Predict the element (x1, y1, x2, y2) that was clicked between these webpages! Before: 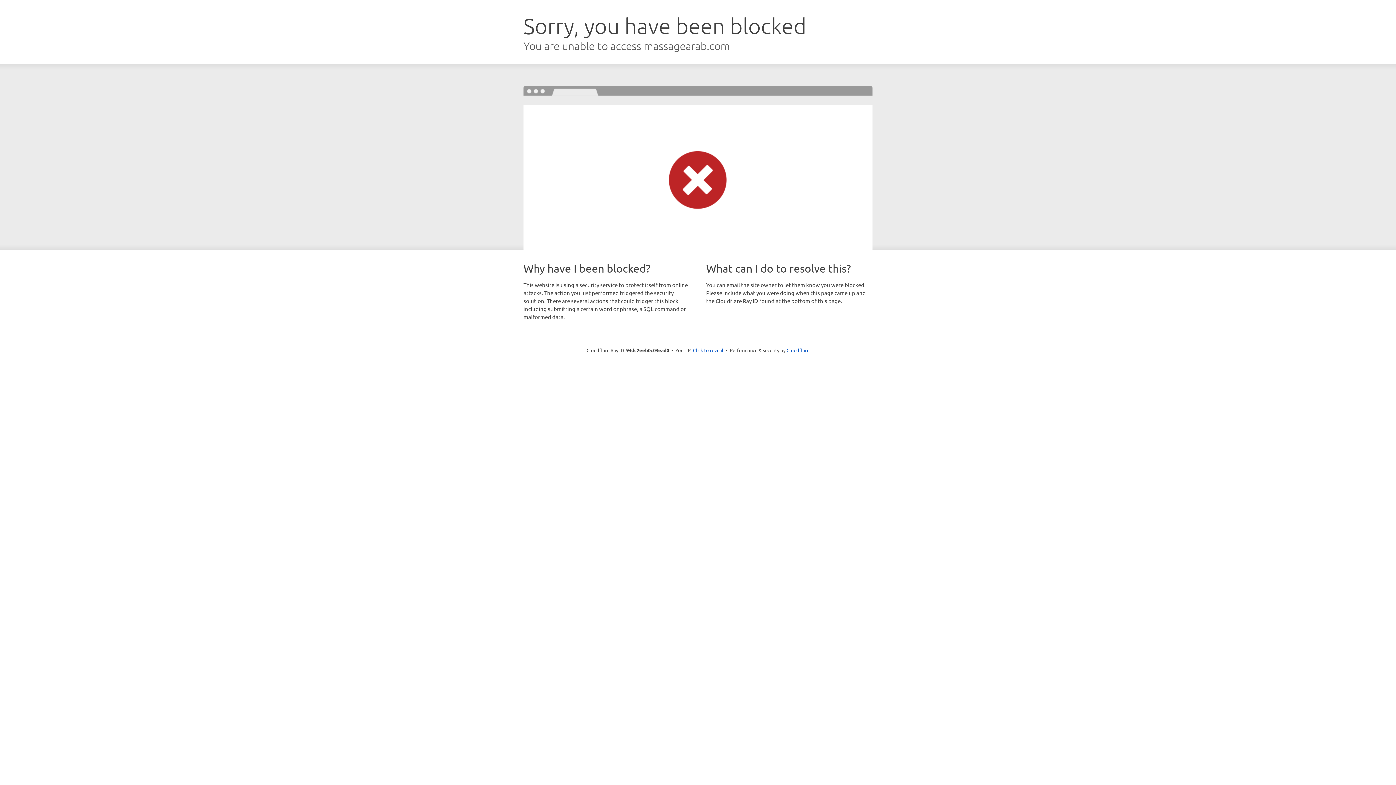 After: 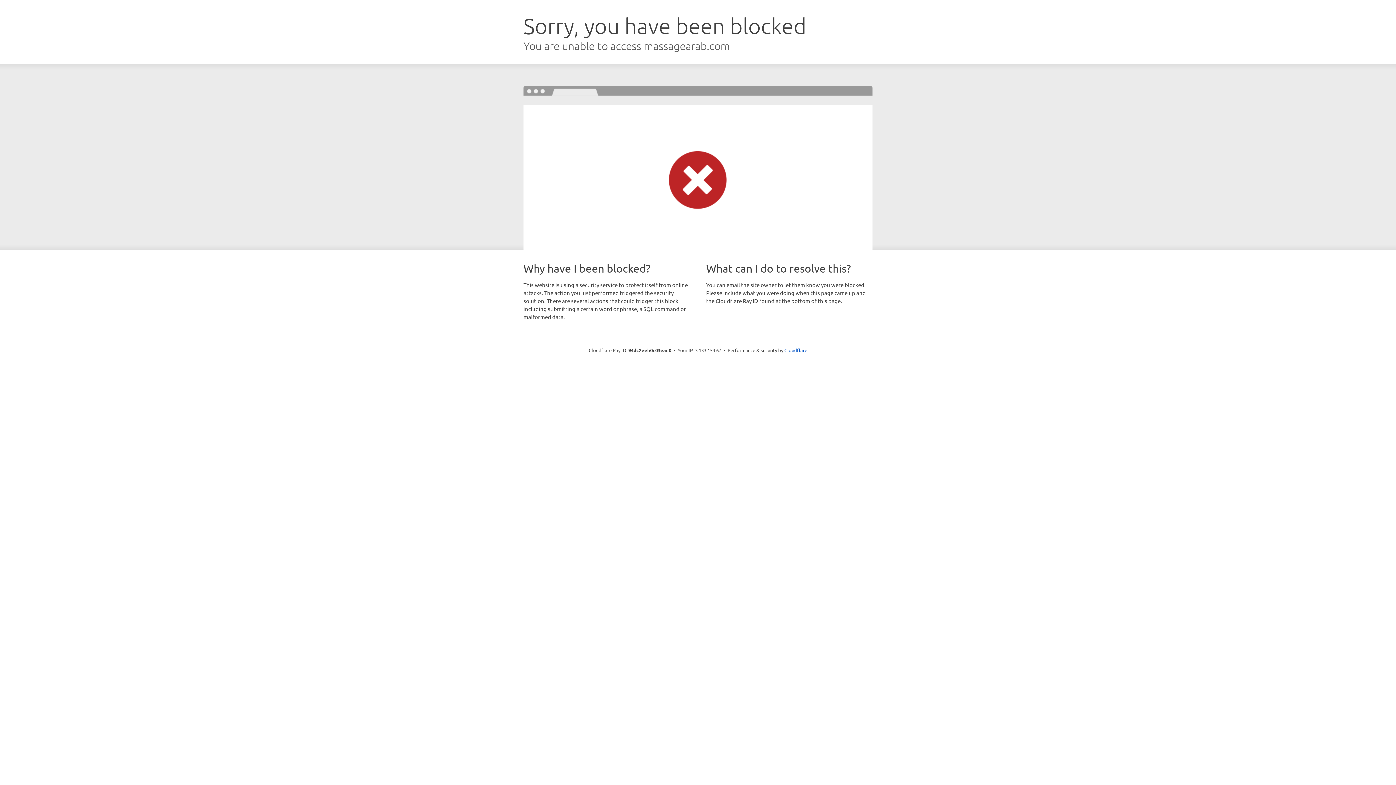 Action: bbox: (693, 346, 723, 353) label: Click to reveal